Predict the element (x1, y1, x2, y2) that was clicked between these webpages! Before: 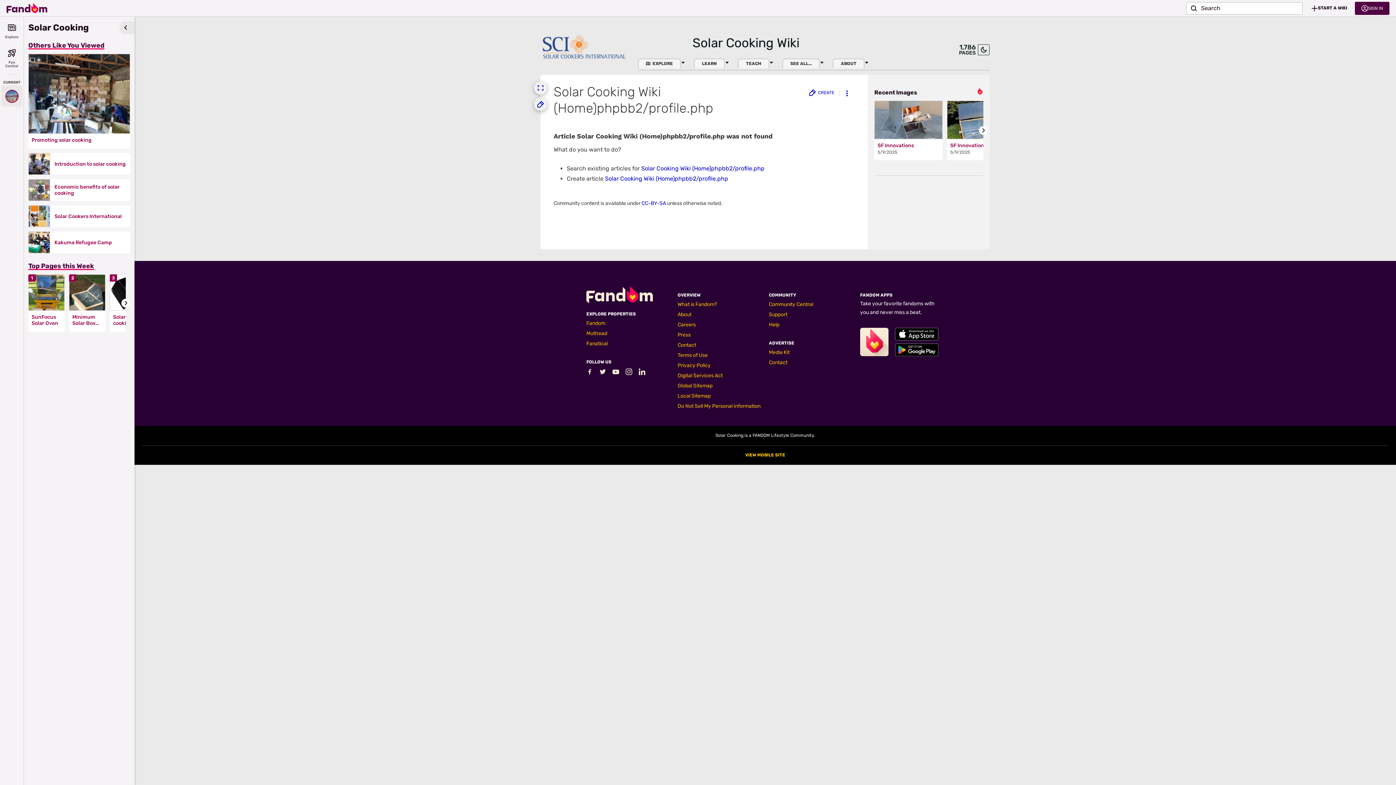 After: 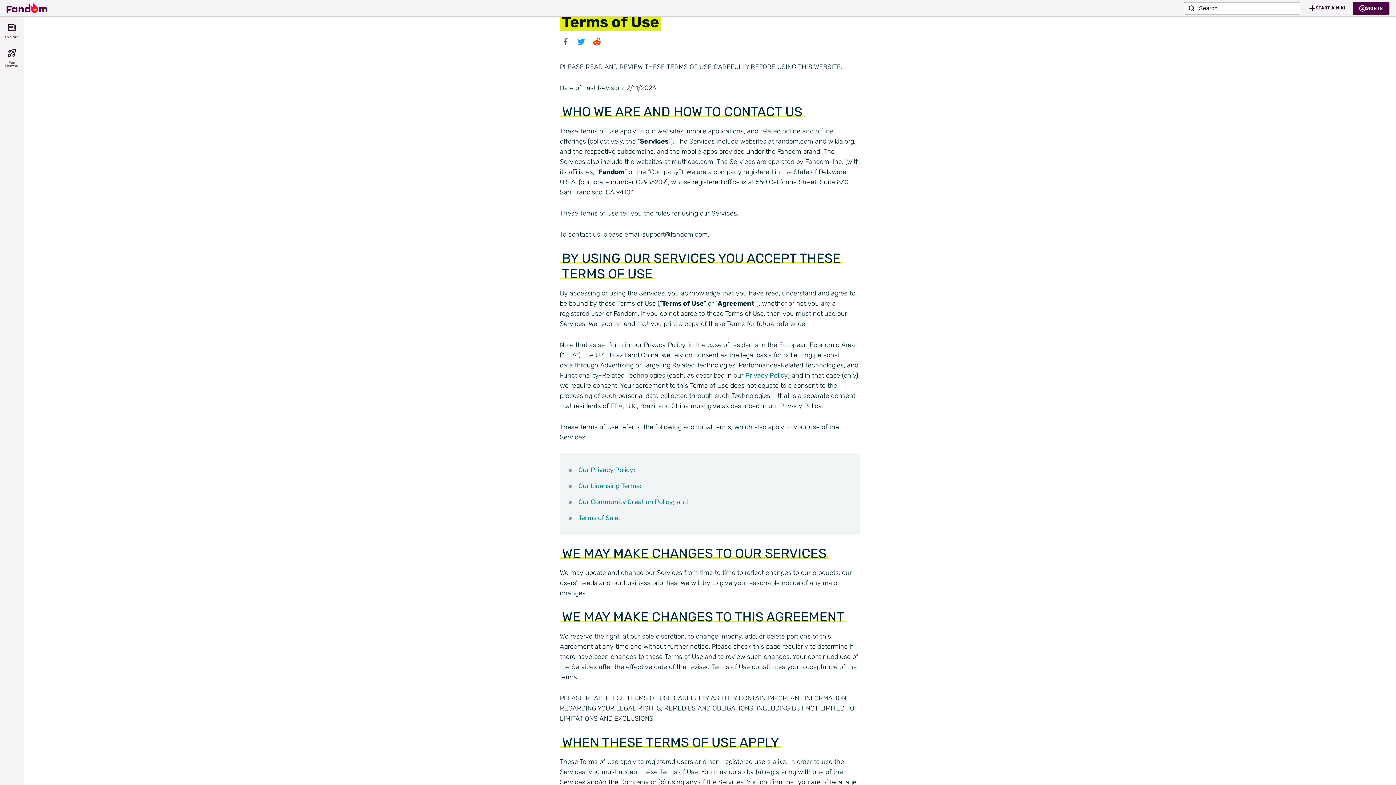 Action: bbox: (677, 352, 708, 358) label: Terms of Use